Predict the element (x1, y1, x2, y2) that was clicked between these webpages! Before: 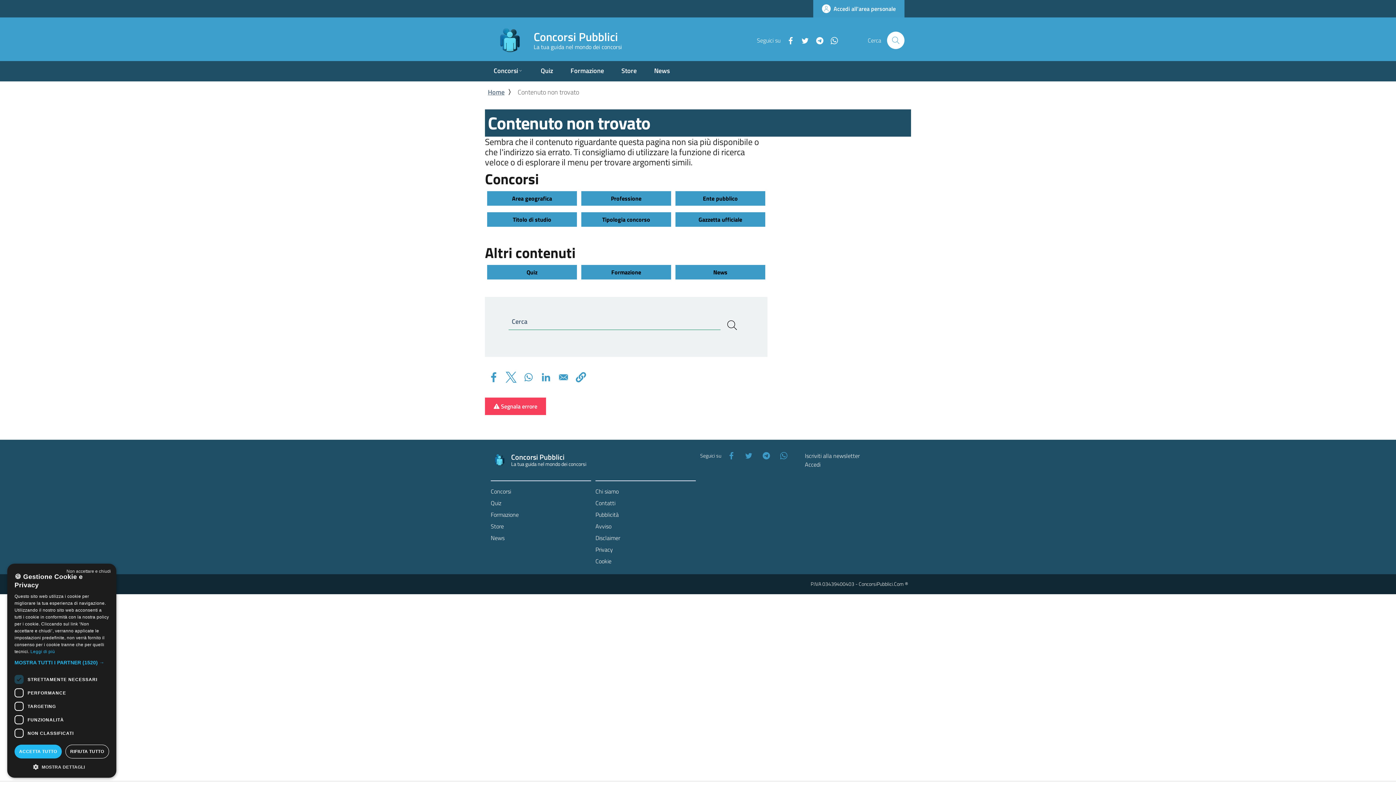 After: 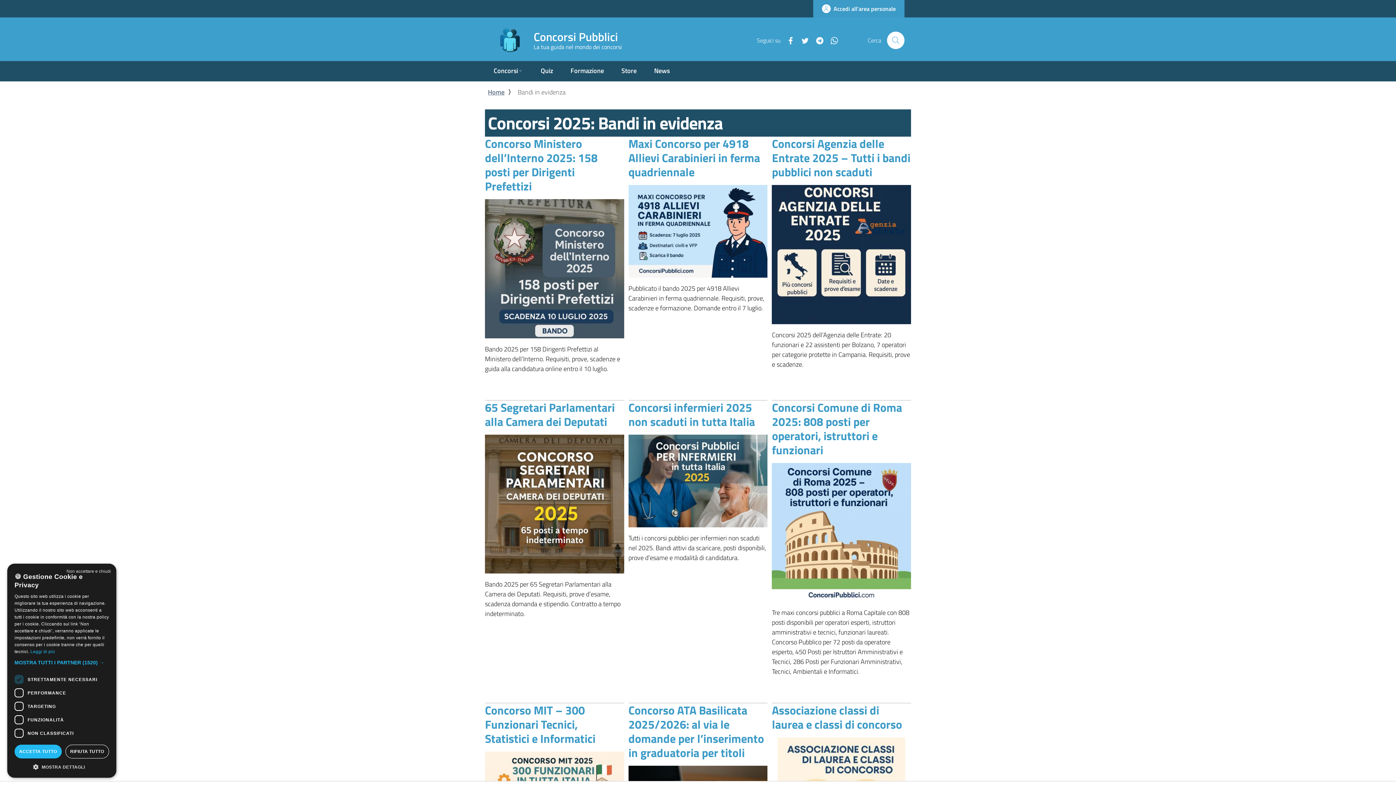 Action: label: News bbox: (490, 533, 591, 542)